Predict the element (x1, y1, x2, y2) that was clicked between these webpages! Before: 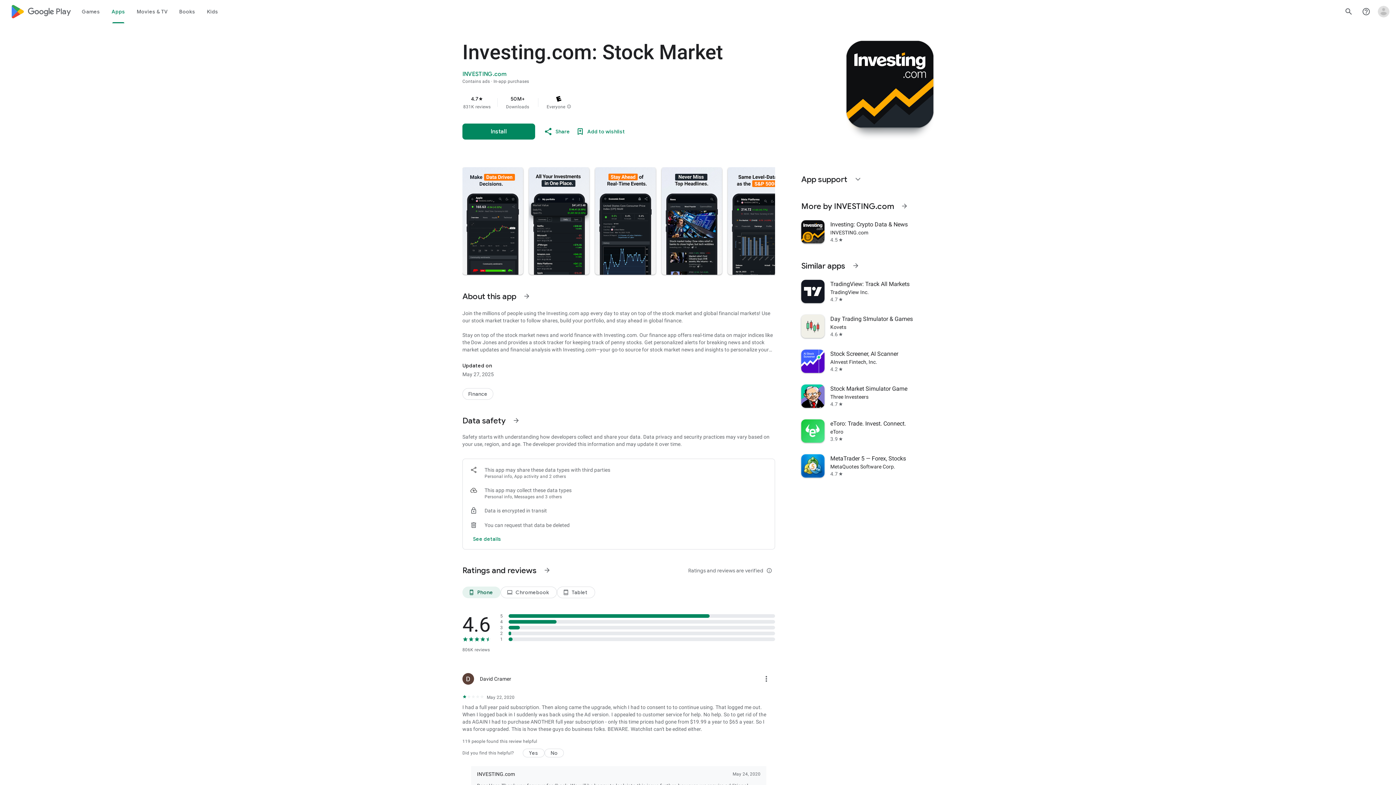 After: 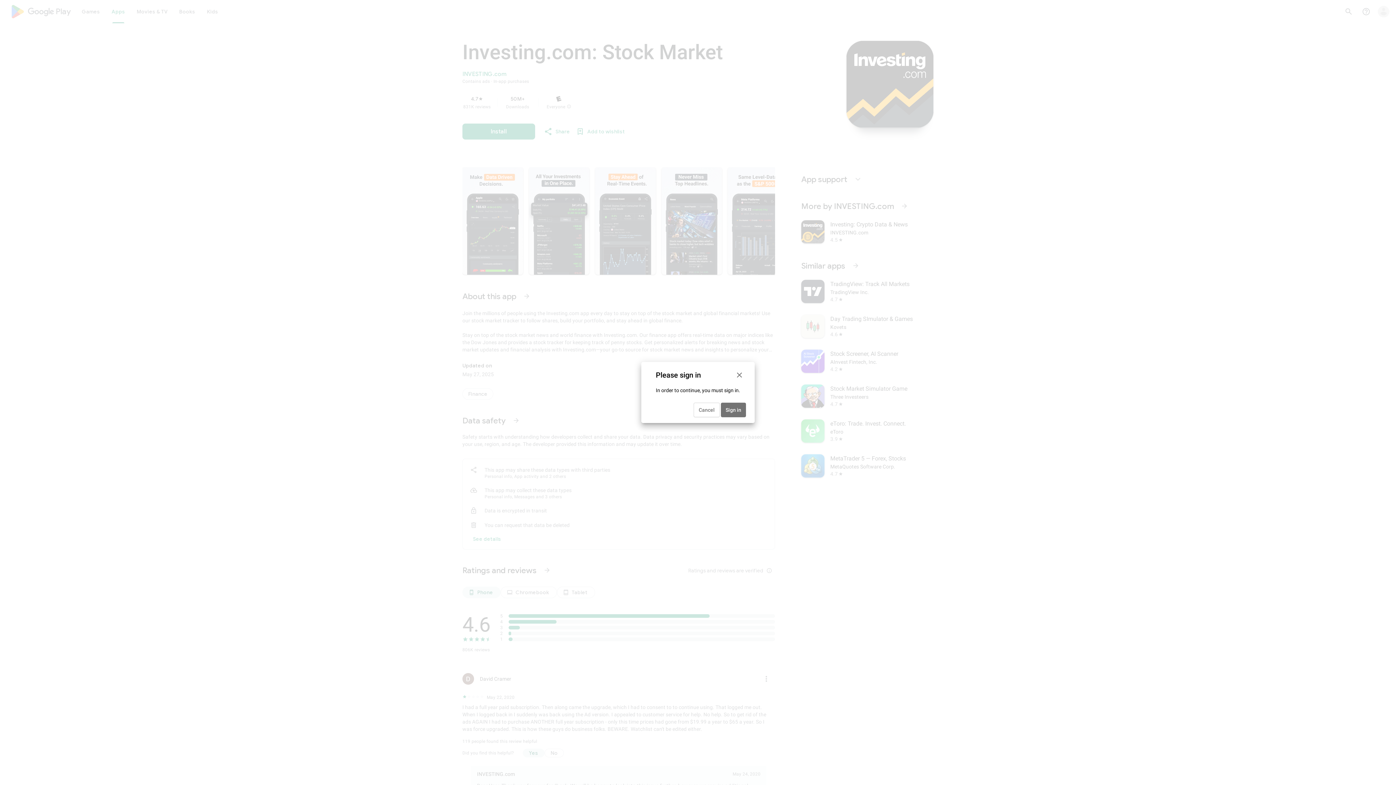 Action: label: Yes bbox: (522, 749, 544, 757)